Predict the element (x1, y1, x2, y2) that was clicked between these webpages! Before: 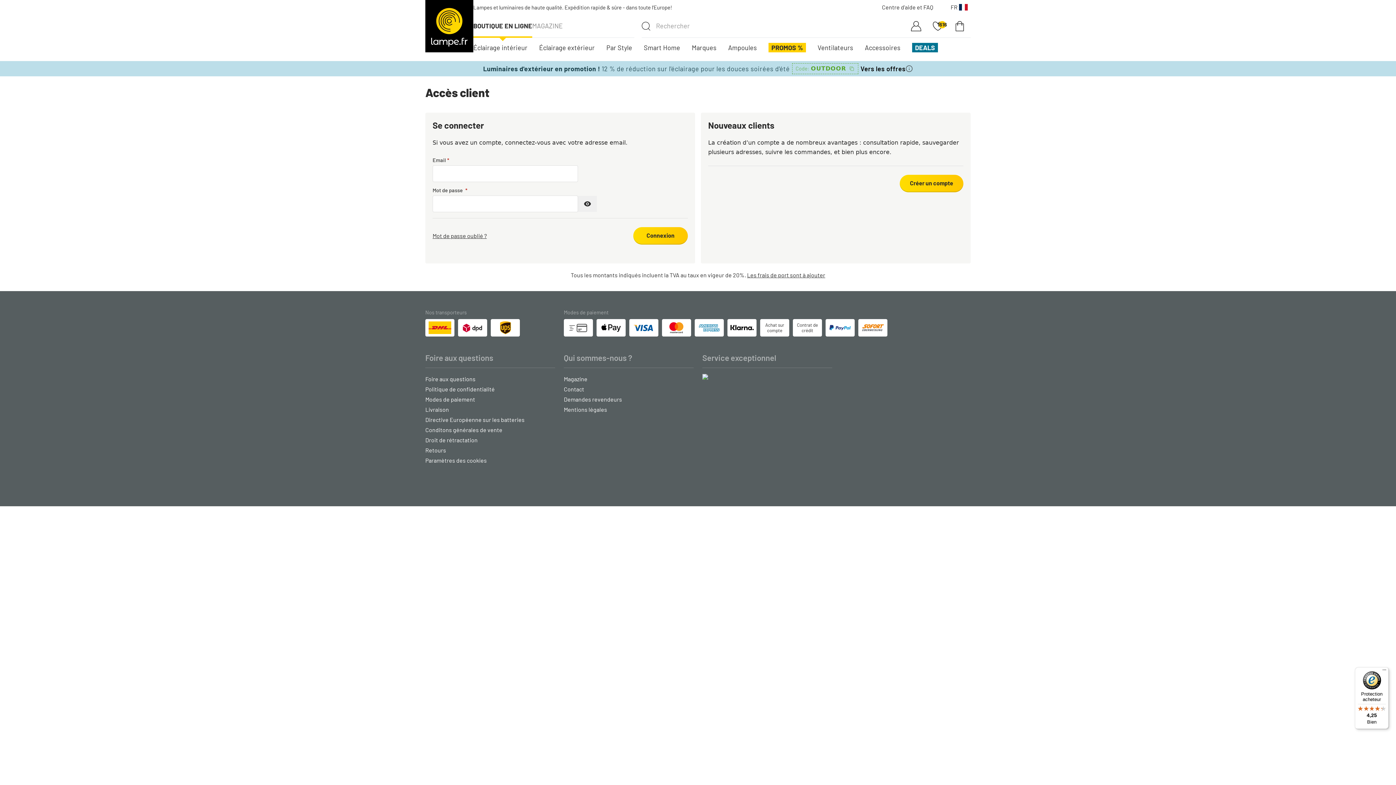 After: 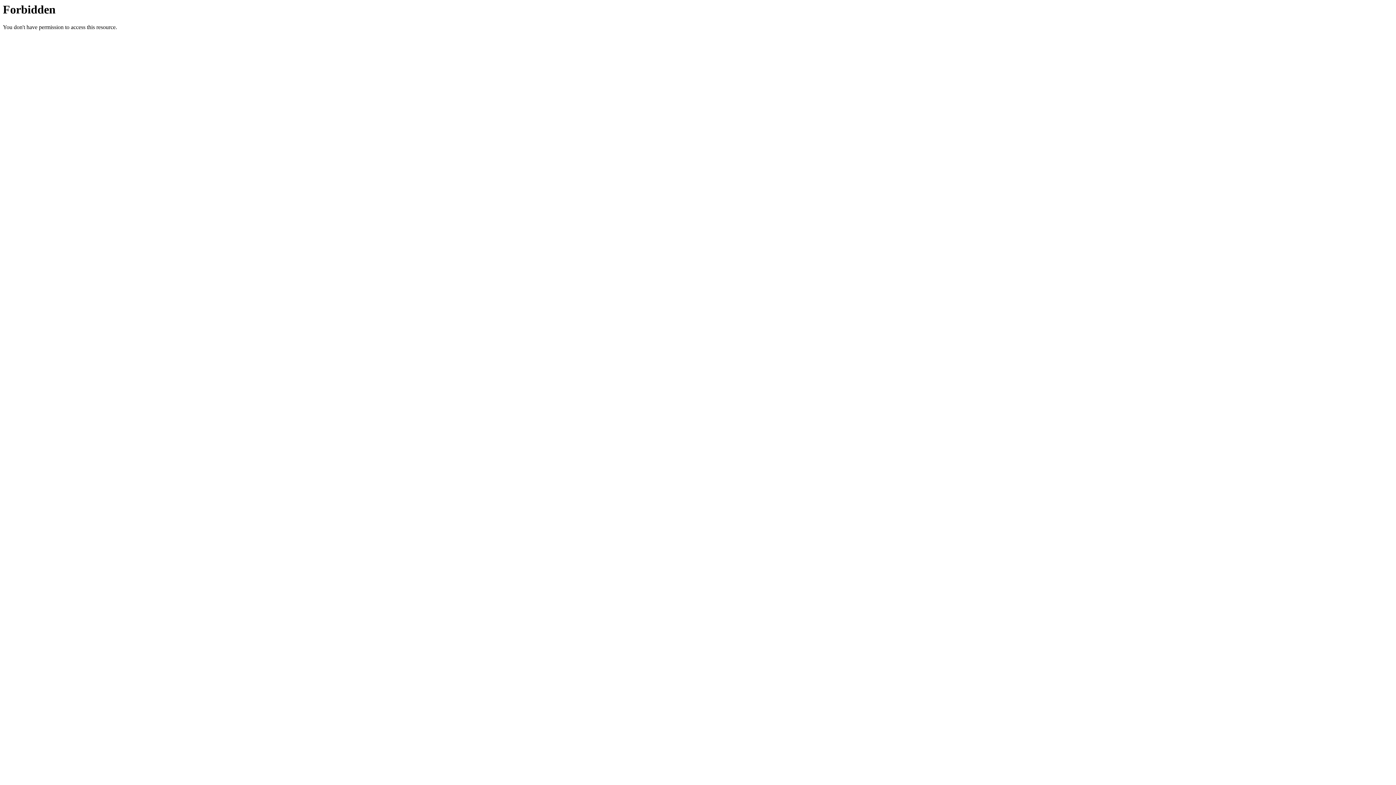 Action: label: Vers les offres bbox: (860, 64, 905, 72)